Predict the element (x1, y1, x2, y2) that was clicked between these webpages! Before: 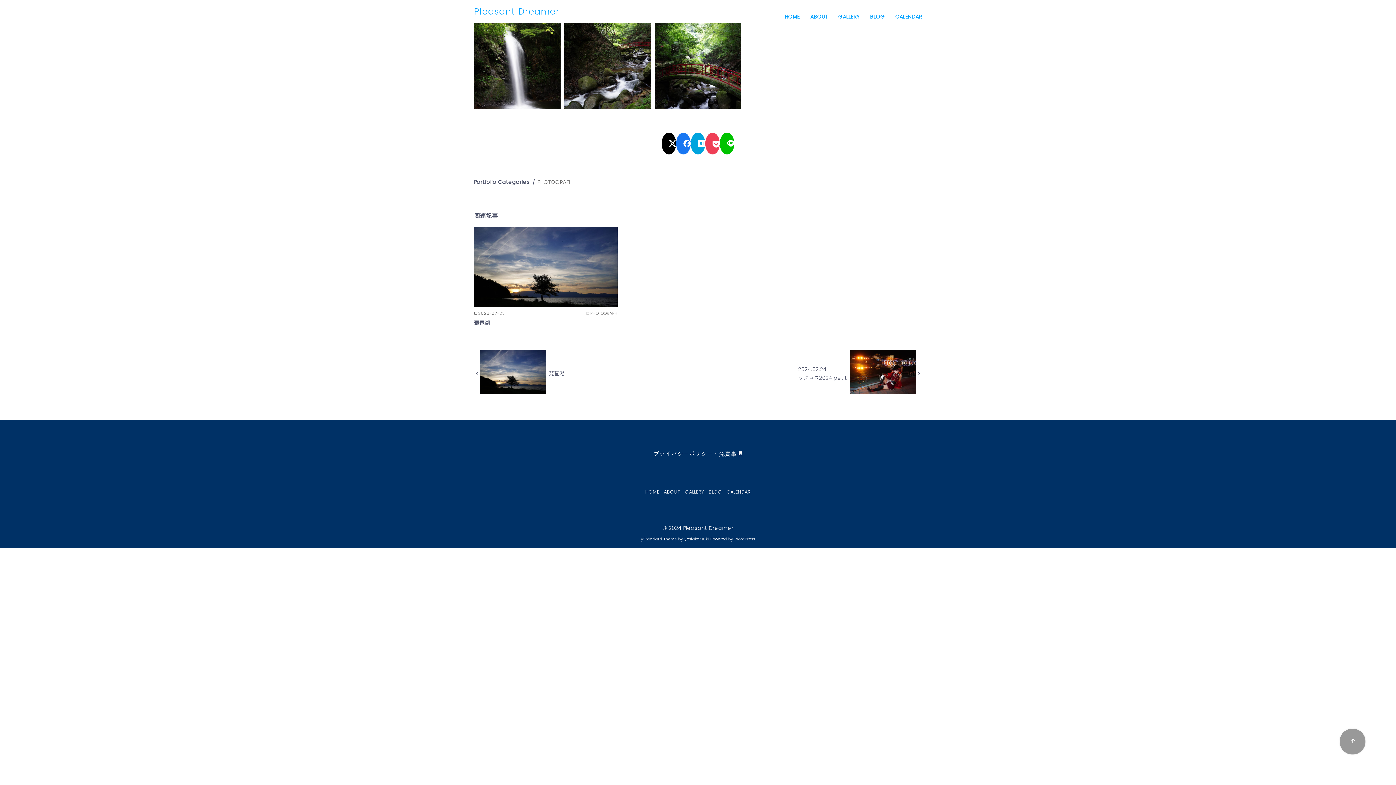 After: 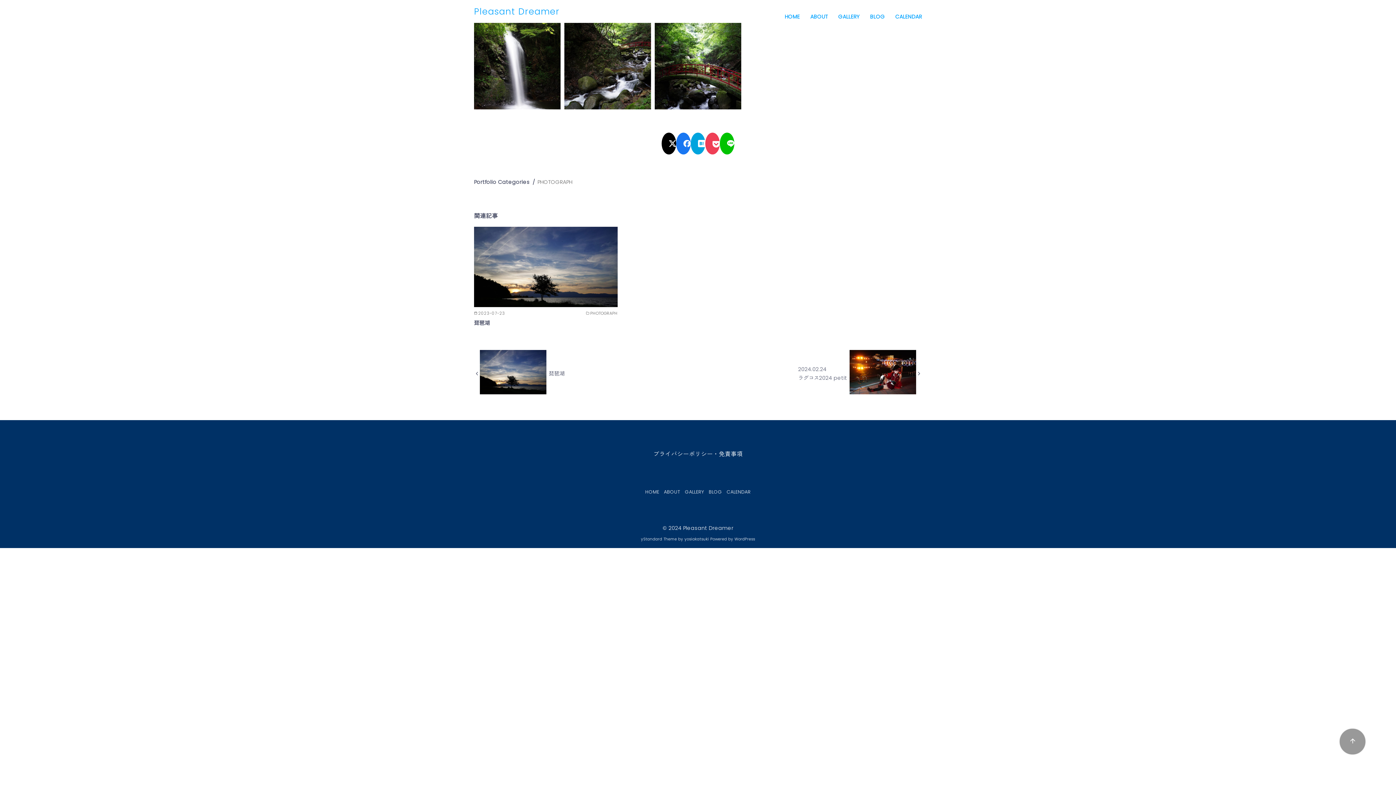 Action: bbox: (1340, 729, 1357, 746) label: ページ先頭へ戻る